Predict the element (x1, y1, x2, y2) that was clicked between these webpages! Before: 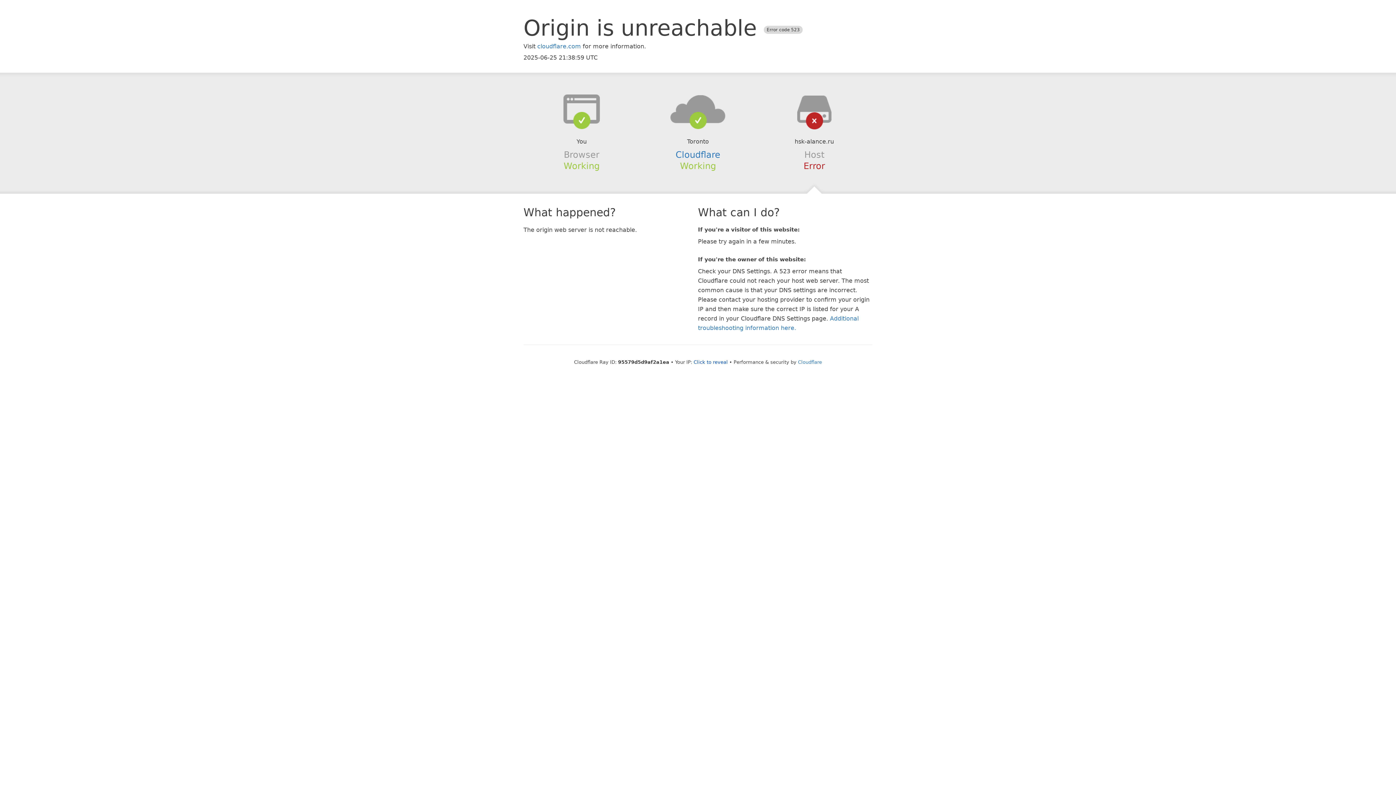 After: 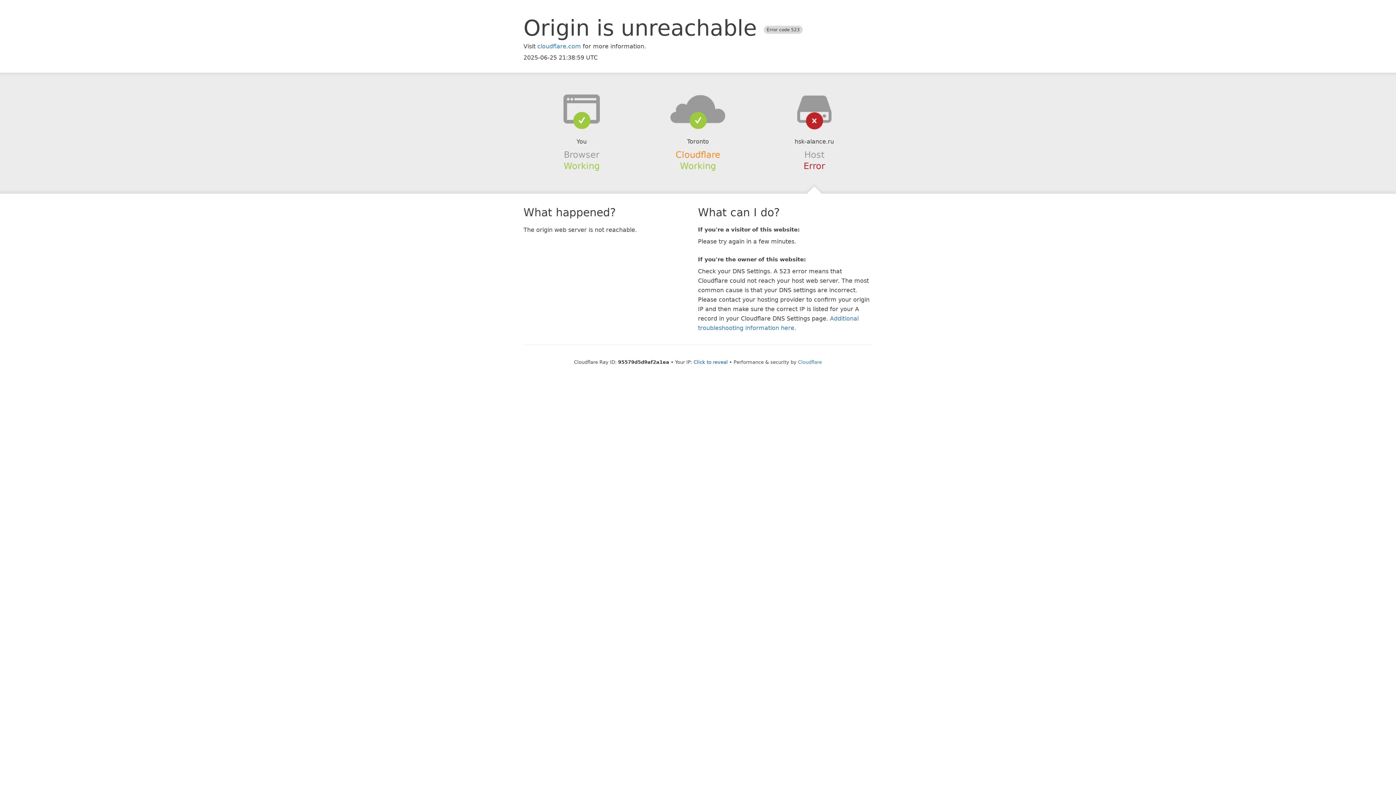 Action: label: Cloudflare bbox: (675, 149, 720, 159)